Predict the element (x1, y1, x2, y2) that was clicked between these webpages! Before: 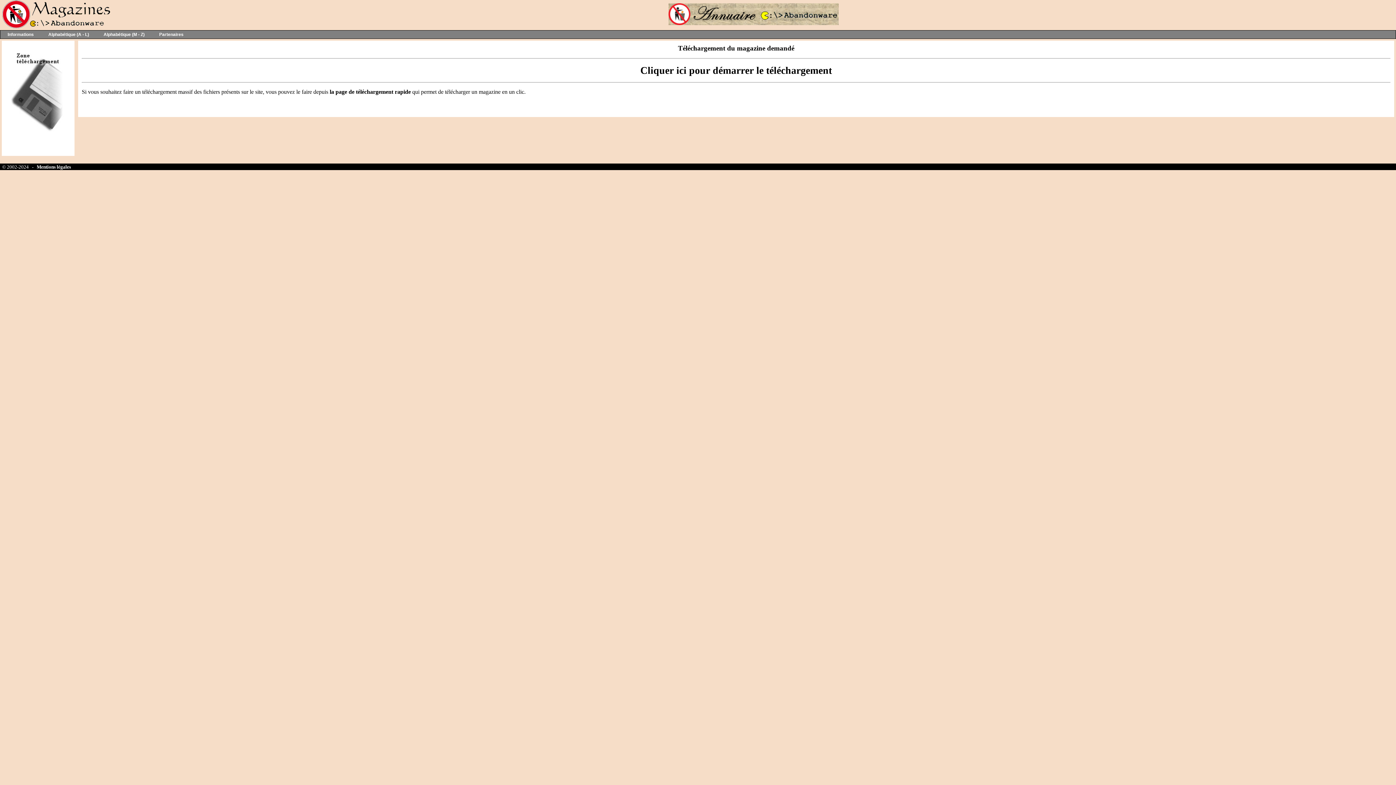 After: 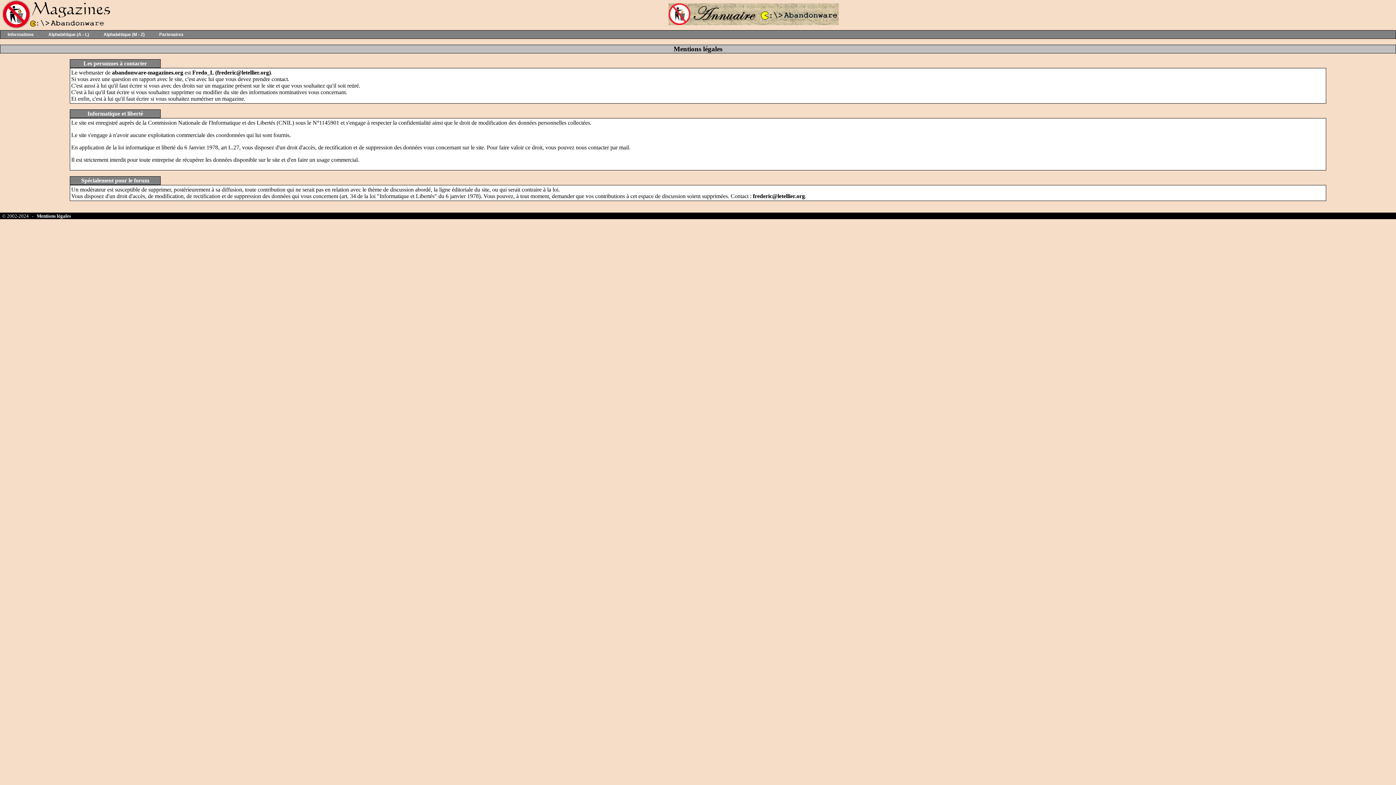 Action: label: Mentions légales bbox: (36, 164, 70, 169)